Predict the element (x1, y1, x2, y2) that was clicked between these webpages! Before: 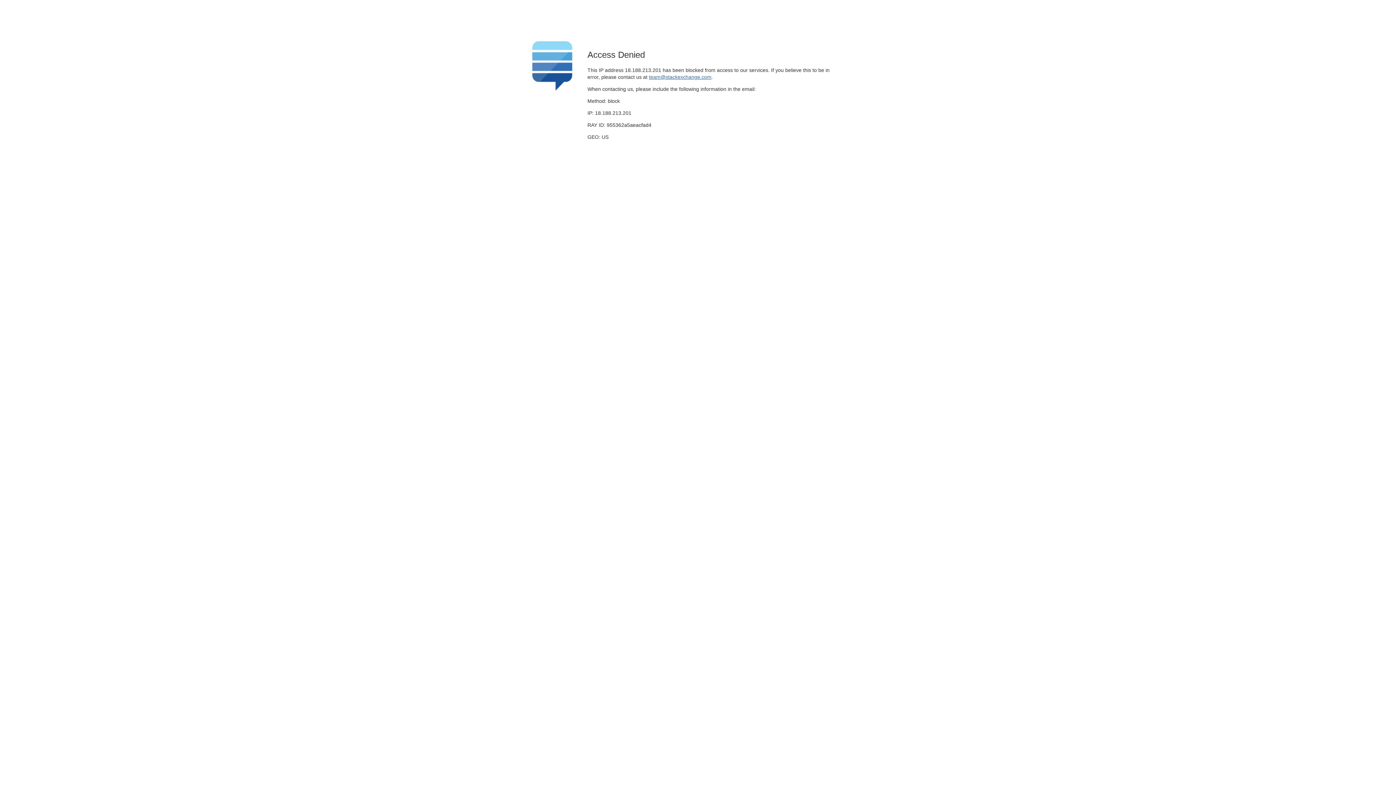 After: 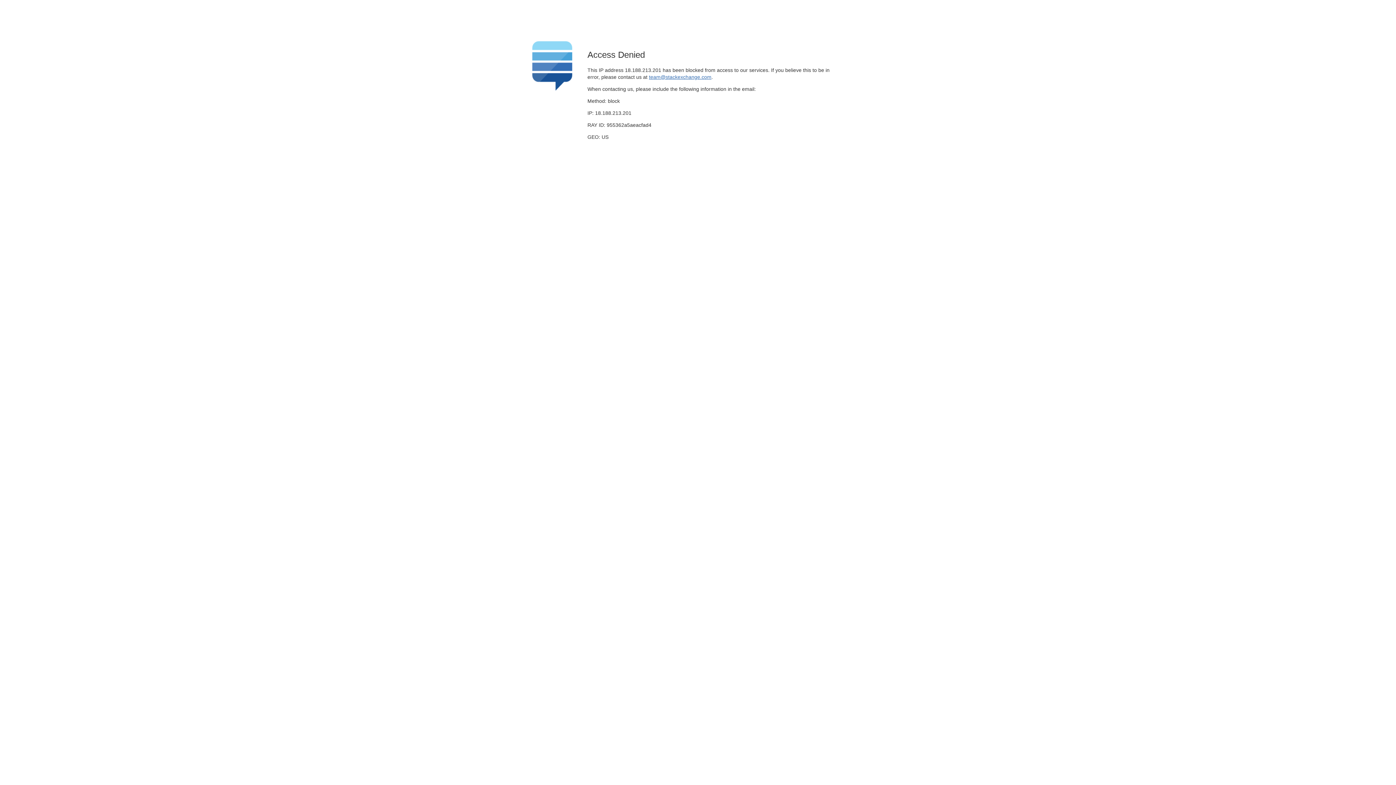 Action: label: team@stackexchange.com bbox: (649, 74, 711, 79)